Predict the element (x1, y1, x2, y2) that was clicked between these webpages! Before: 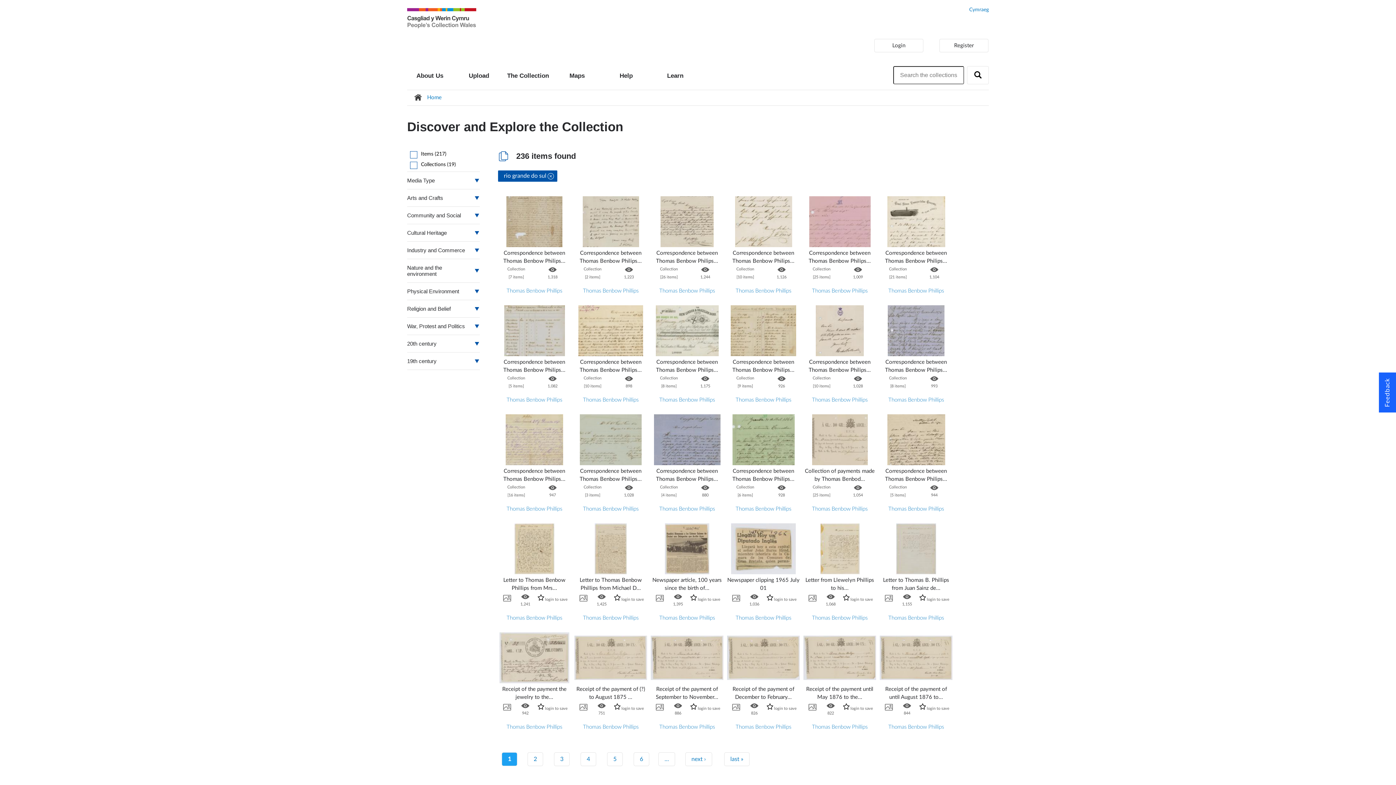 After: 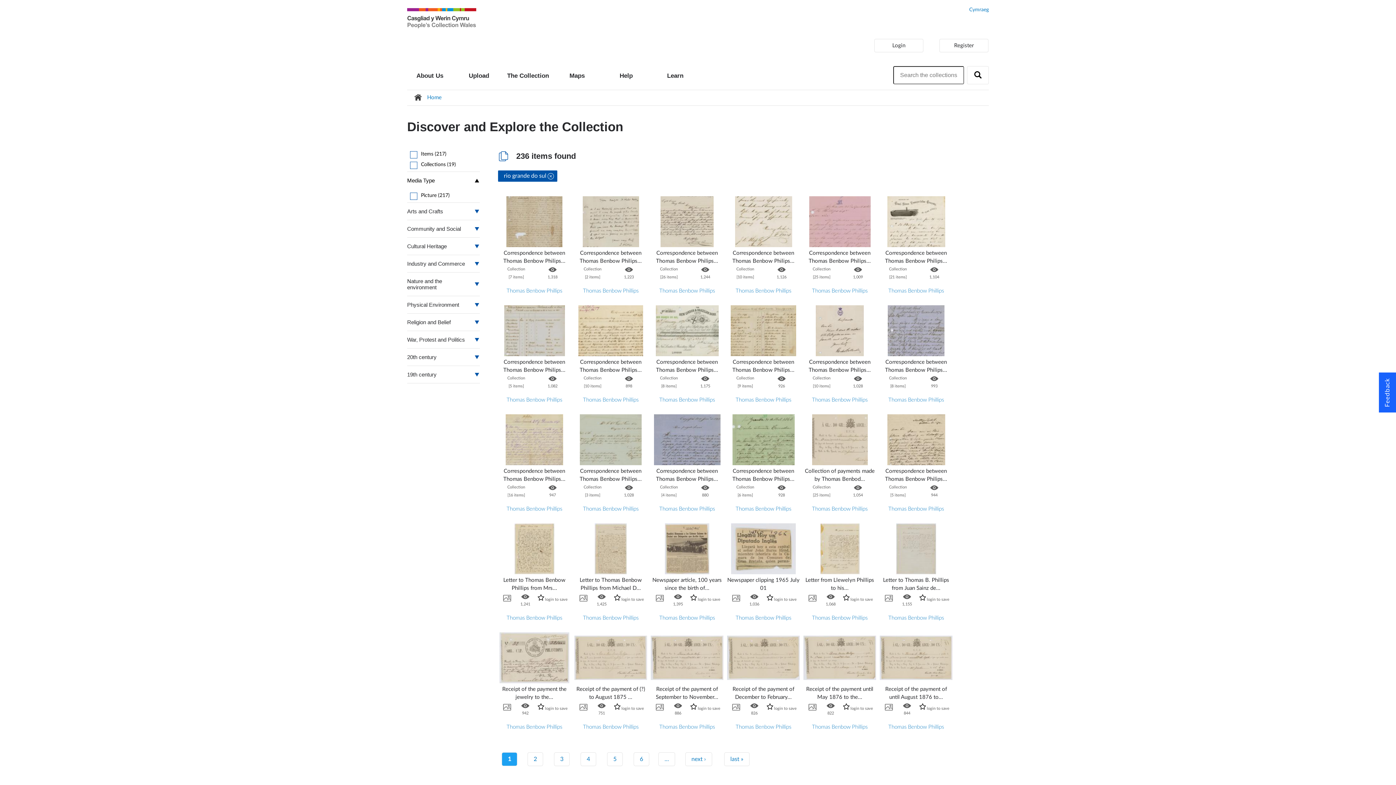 Action: label: Media Type bbox: (407, 172, 479, 189)